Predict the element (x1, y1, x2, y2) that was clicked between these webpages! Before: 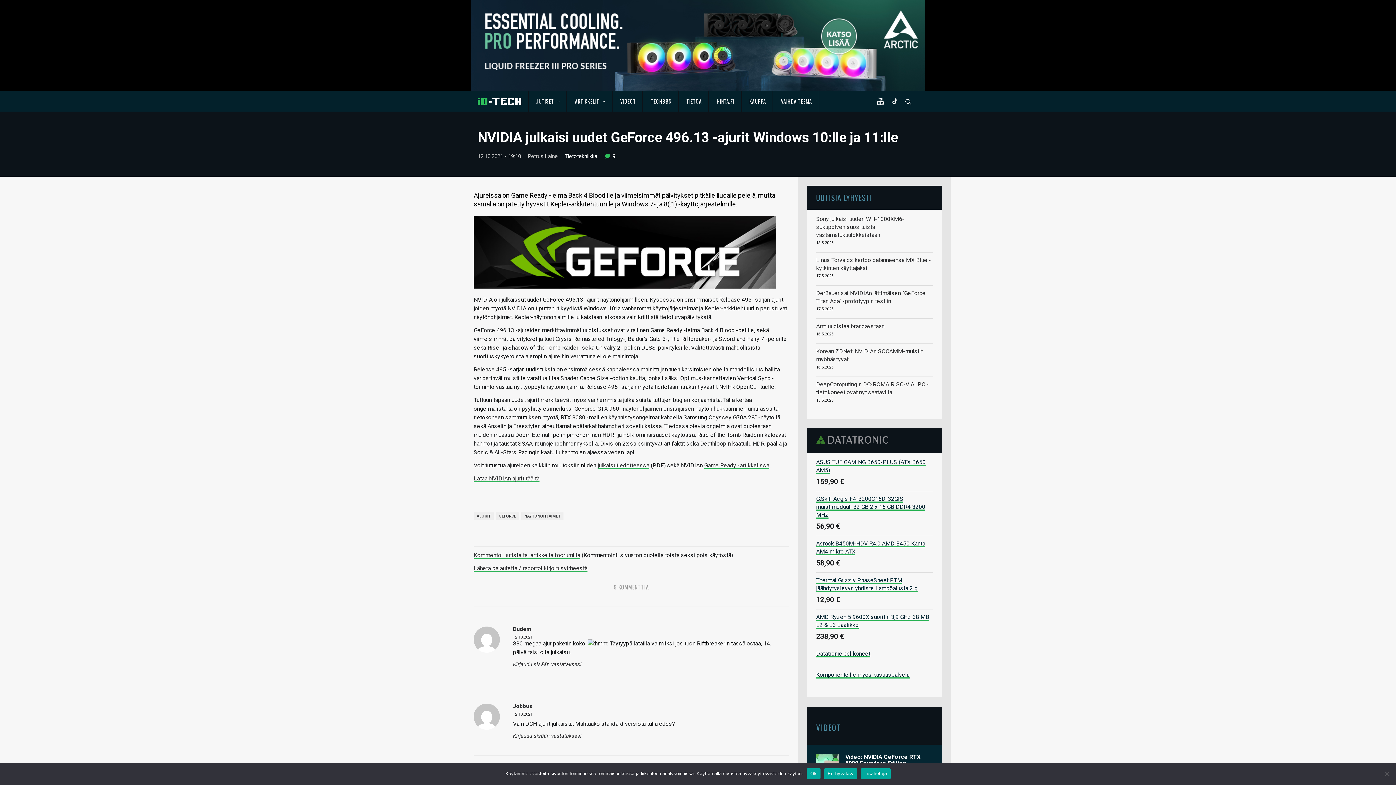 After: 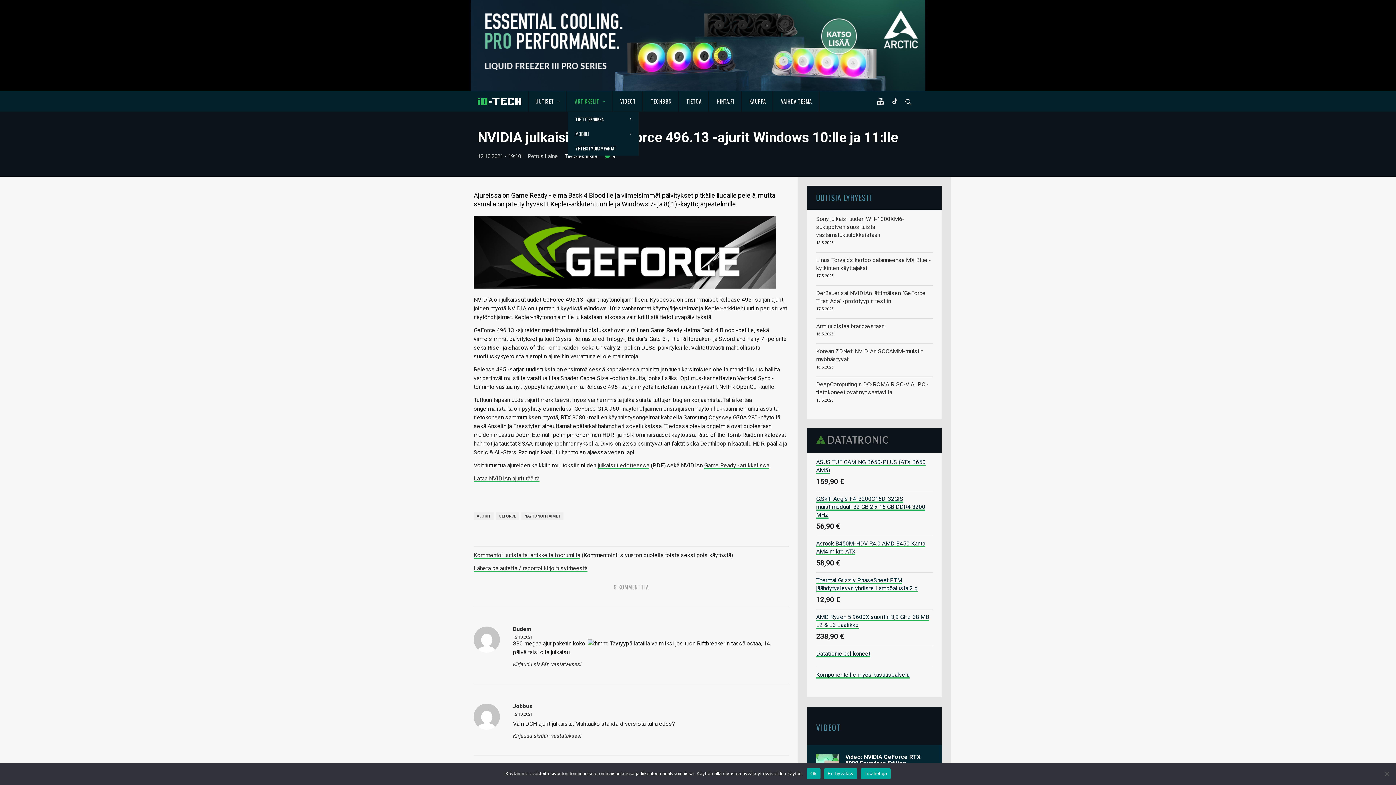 Action: label: ARTIKKELIT bbox: (568, 91, 612, 111)